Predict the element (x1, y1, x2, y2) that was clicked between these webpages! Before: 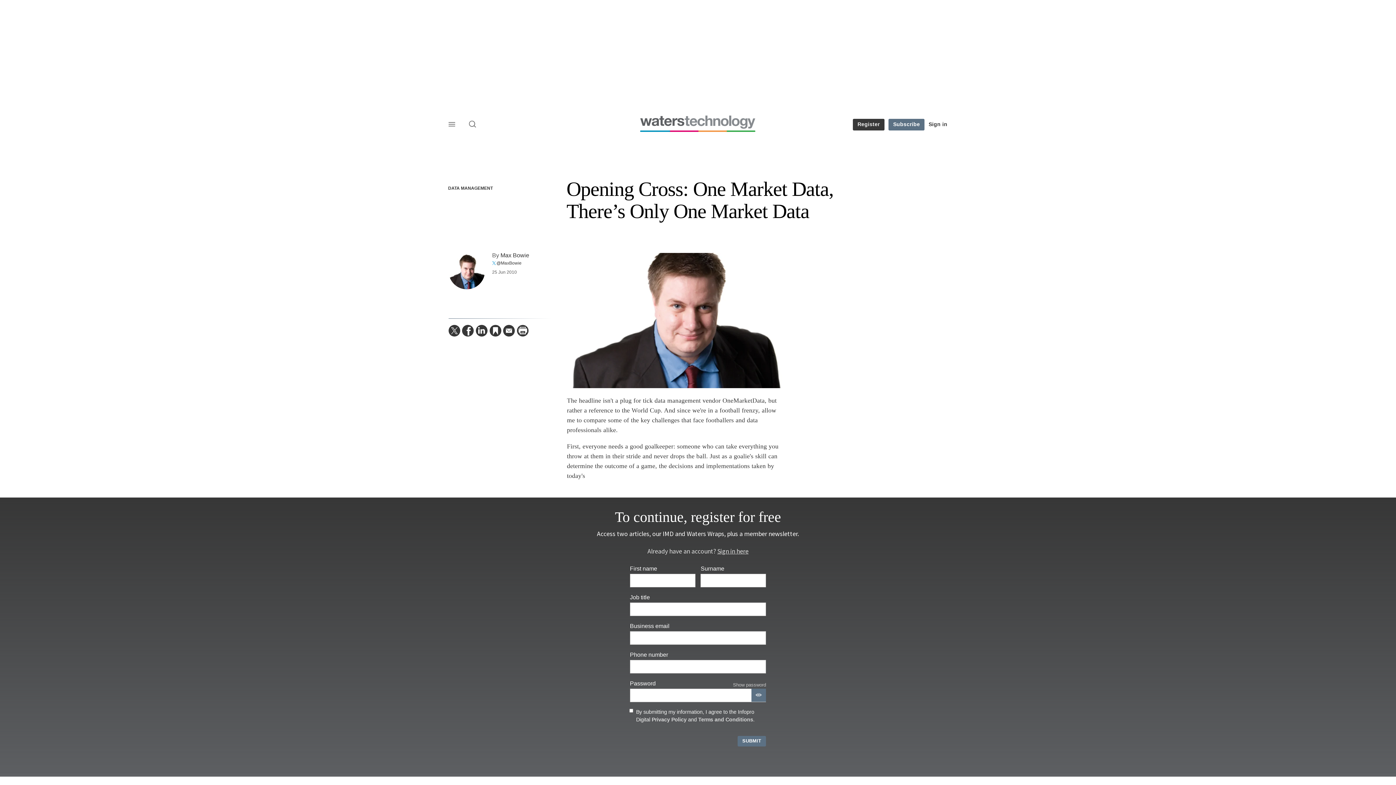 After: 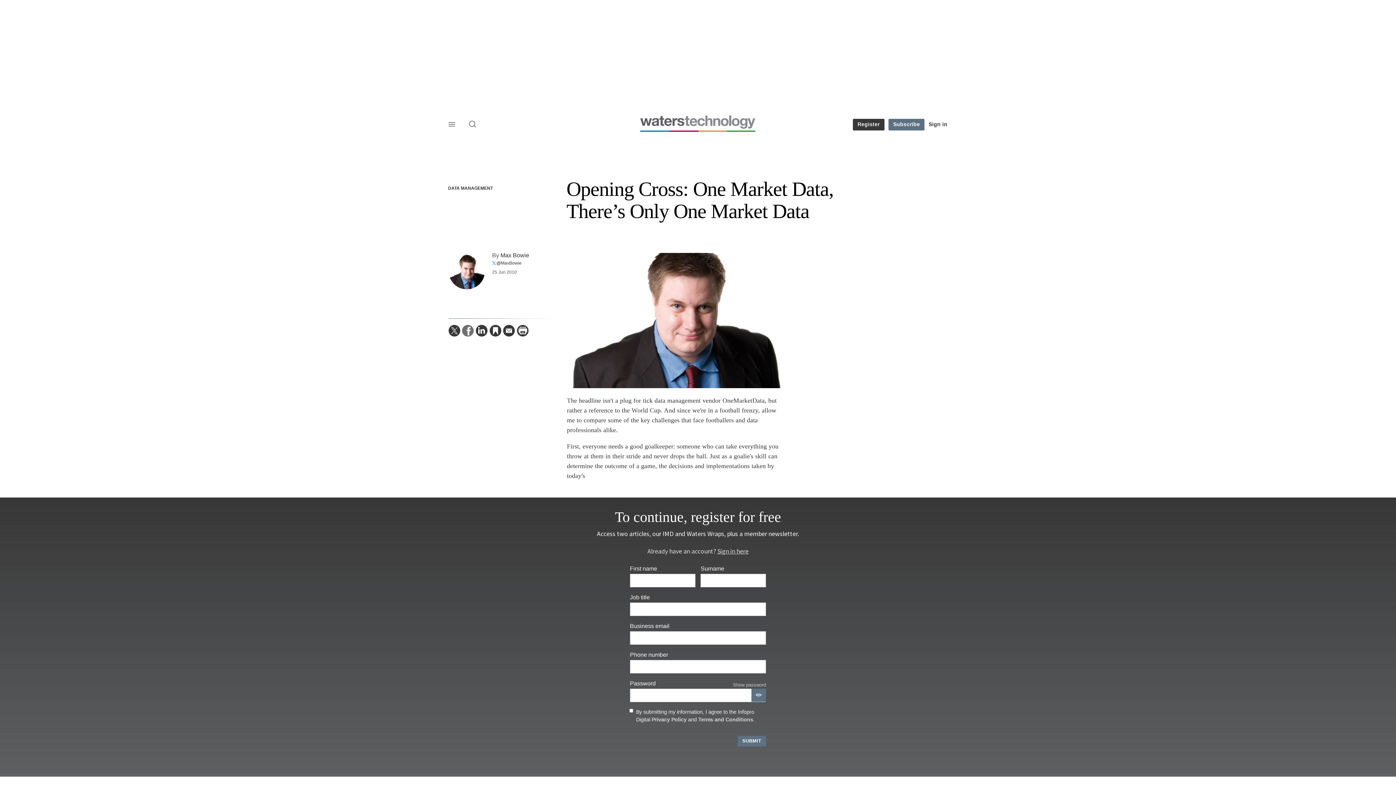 Action: bbox: (462, 325, 473, 336) label:  